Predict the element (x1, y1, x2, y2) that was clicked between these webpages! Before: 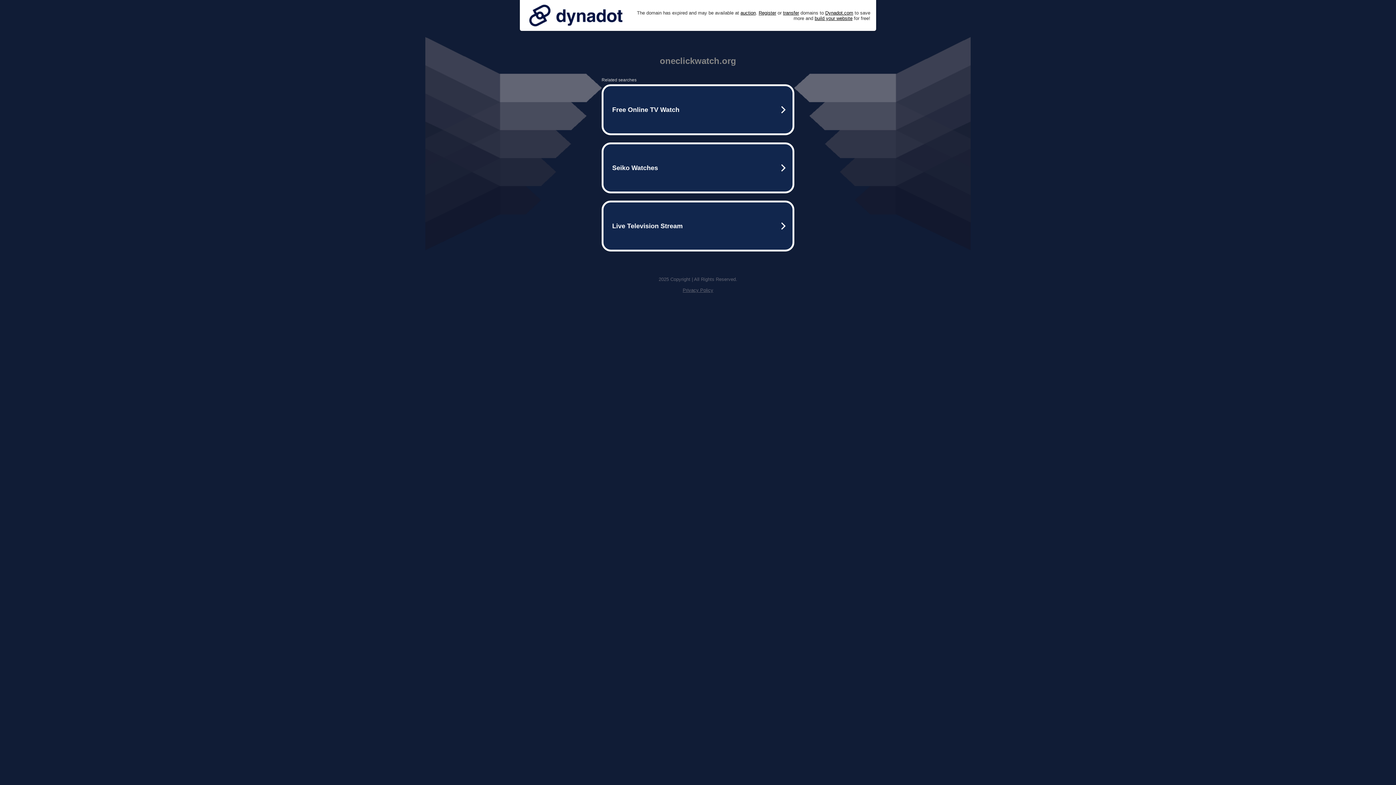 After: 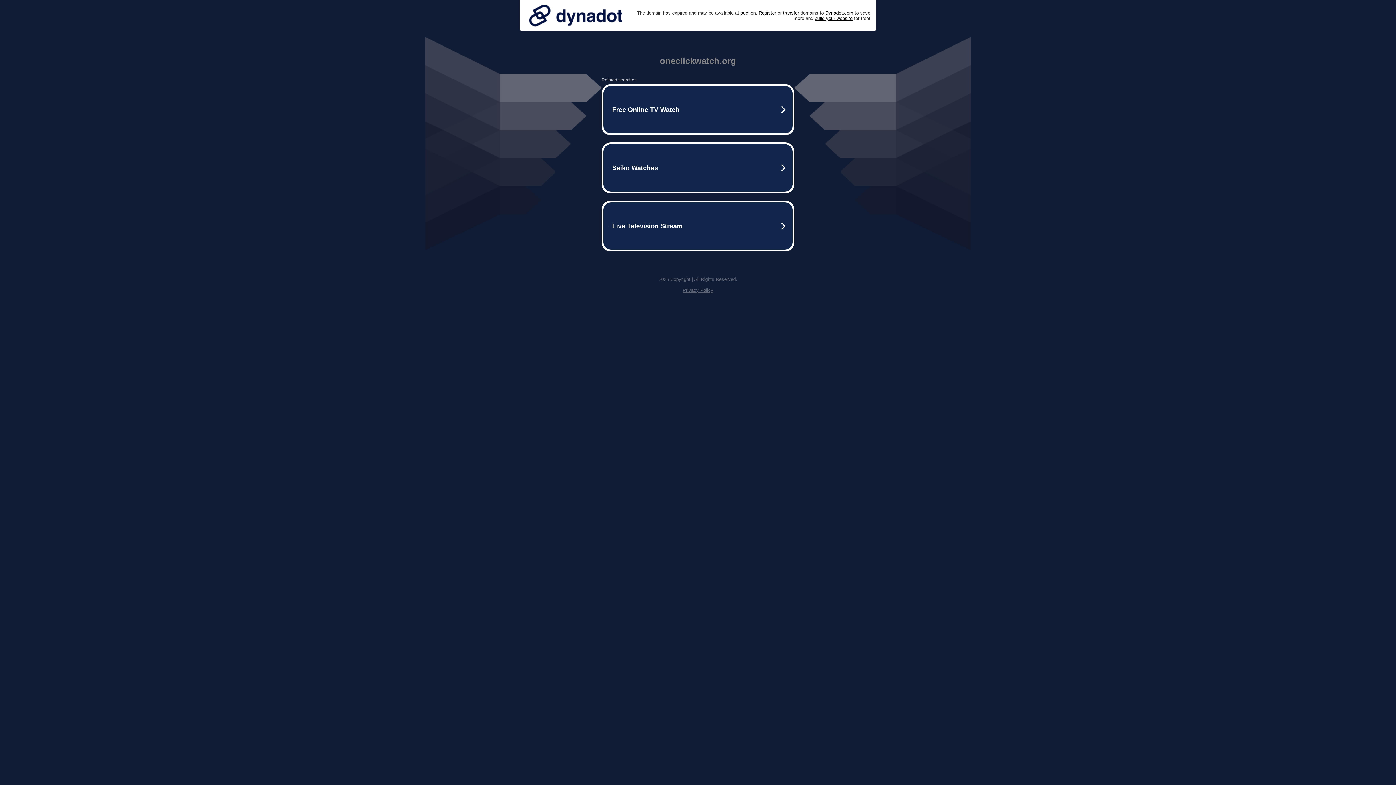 Action: bbox: (525, 0, 626, 30)